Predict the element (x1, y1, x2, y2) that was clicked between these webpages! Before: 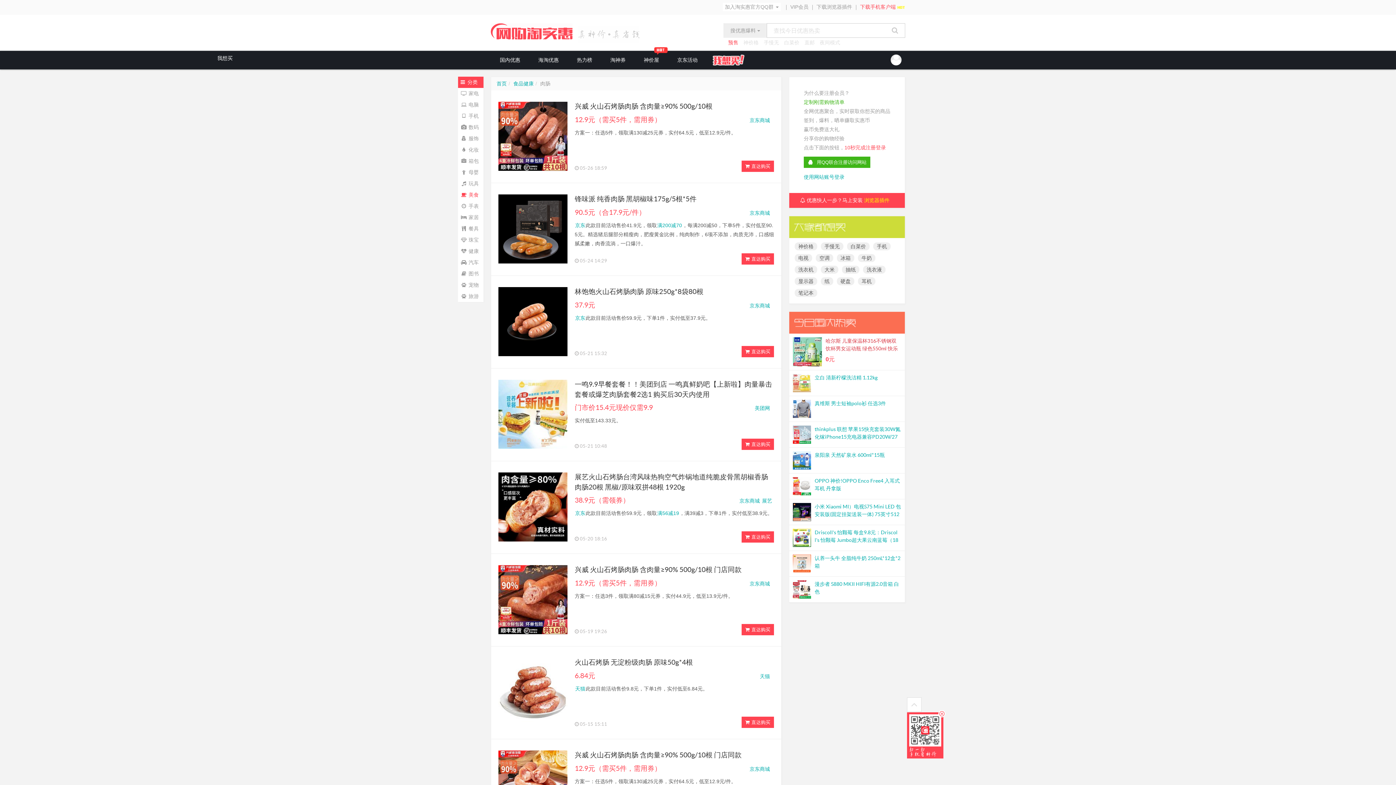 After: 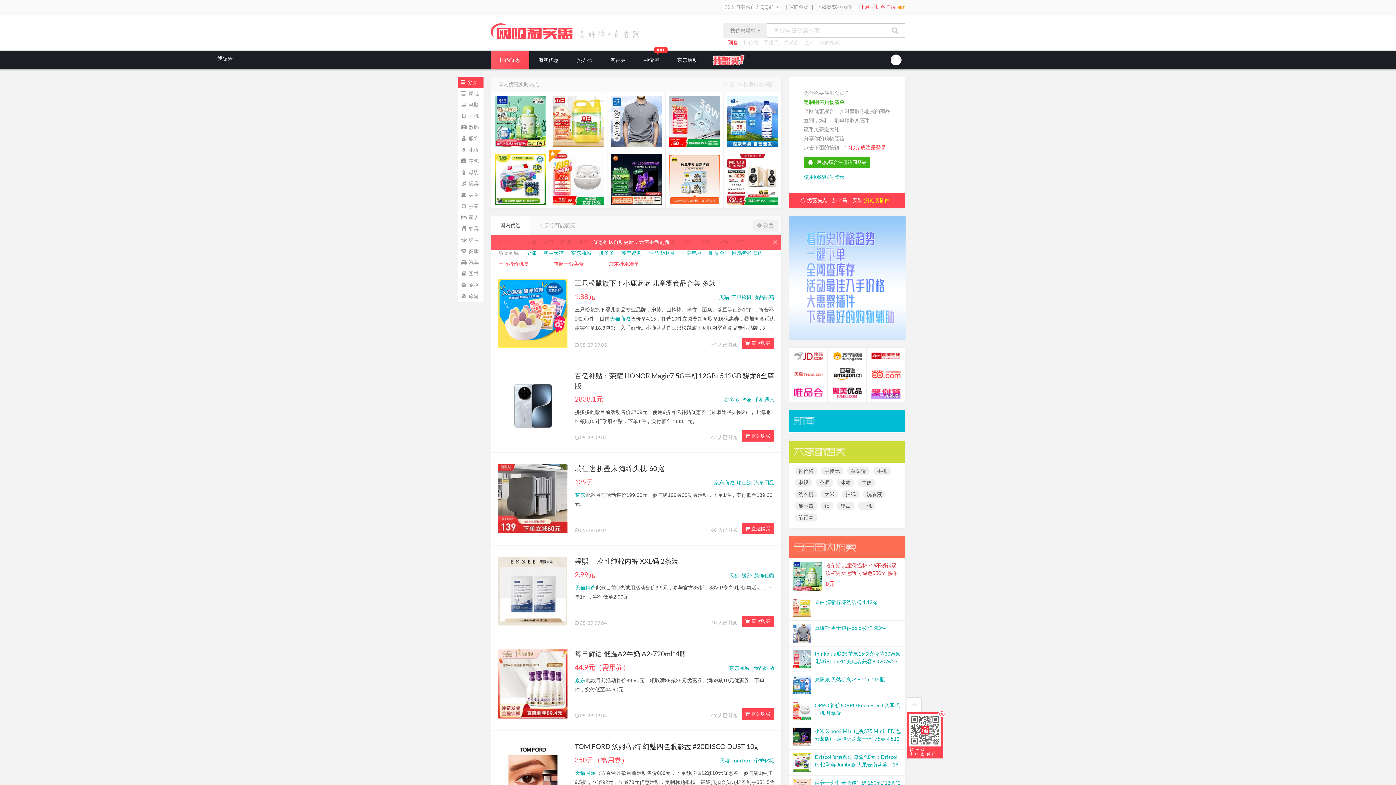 Action: bbox: (490, 23, 578, 41)